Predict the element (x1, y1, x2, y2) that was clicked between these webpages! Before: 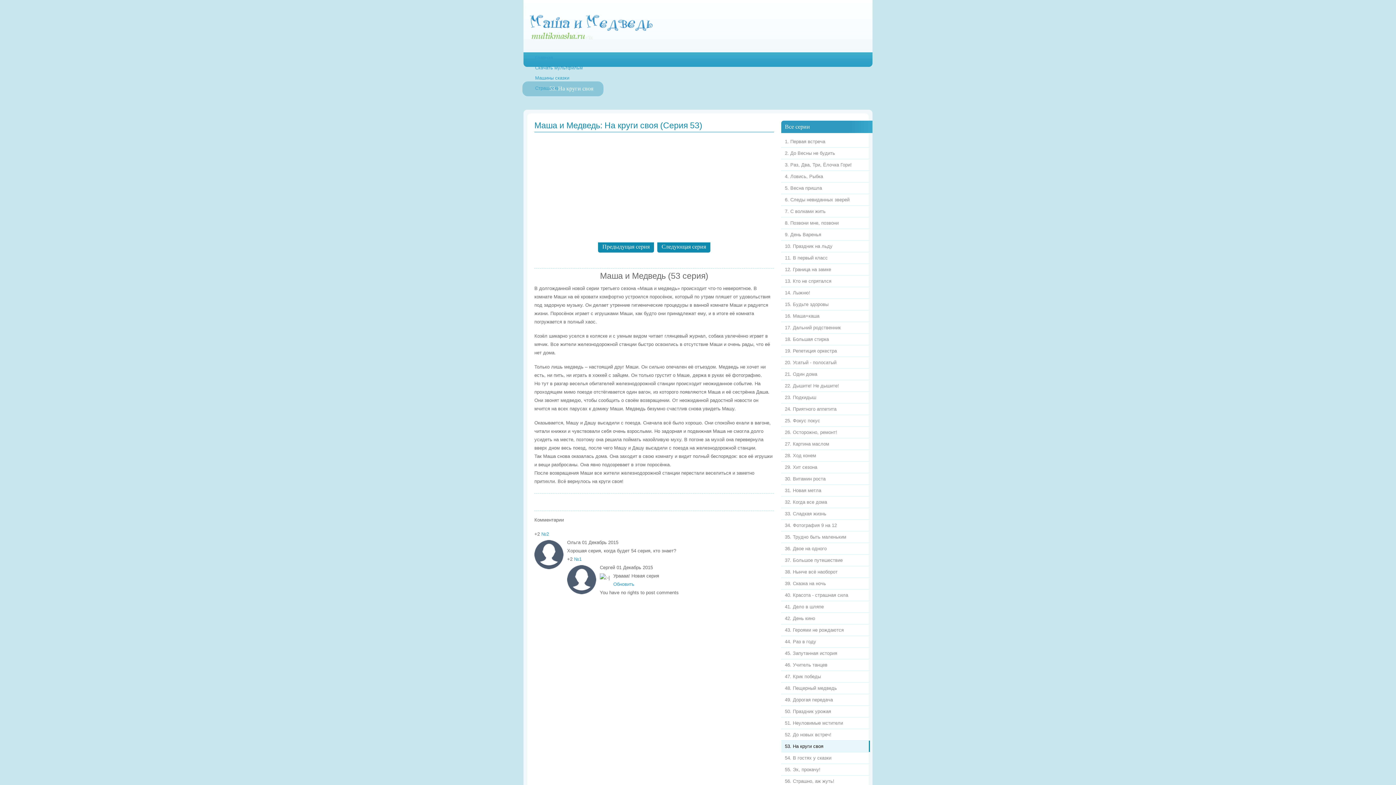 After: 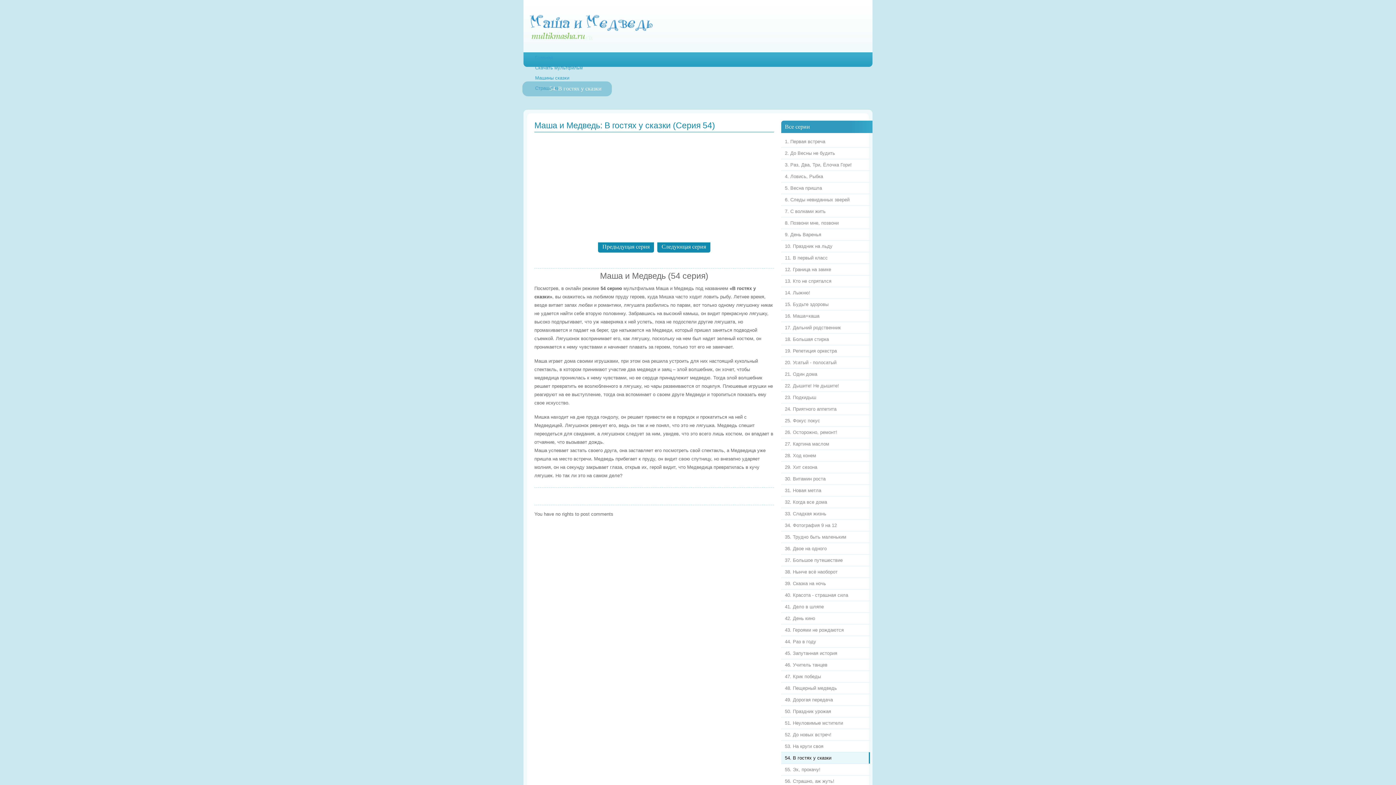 Action: bbox: (781, 752, 870, 764) label: 54. В гостях у сказки